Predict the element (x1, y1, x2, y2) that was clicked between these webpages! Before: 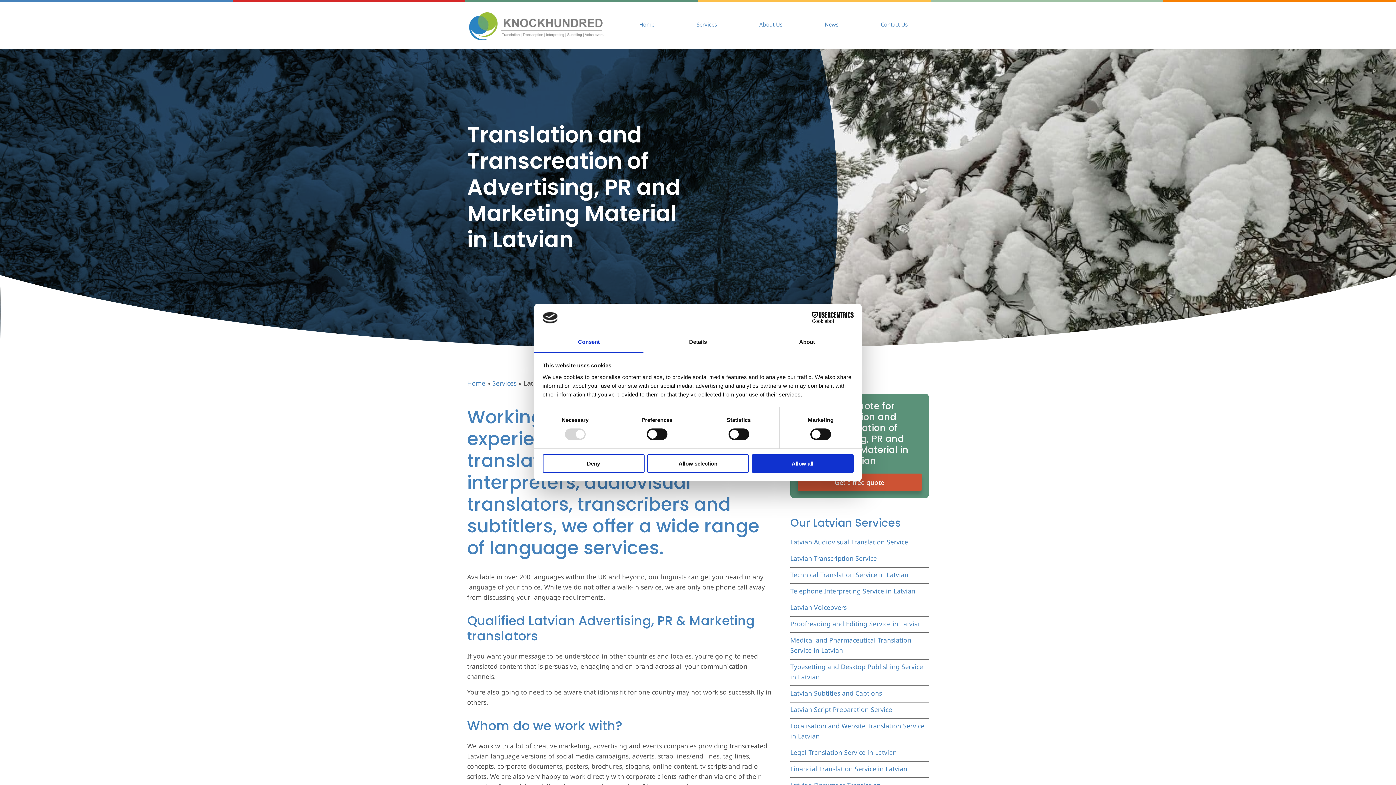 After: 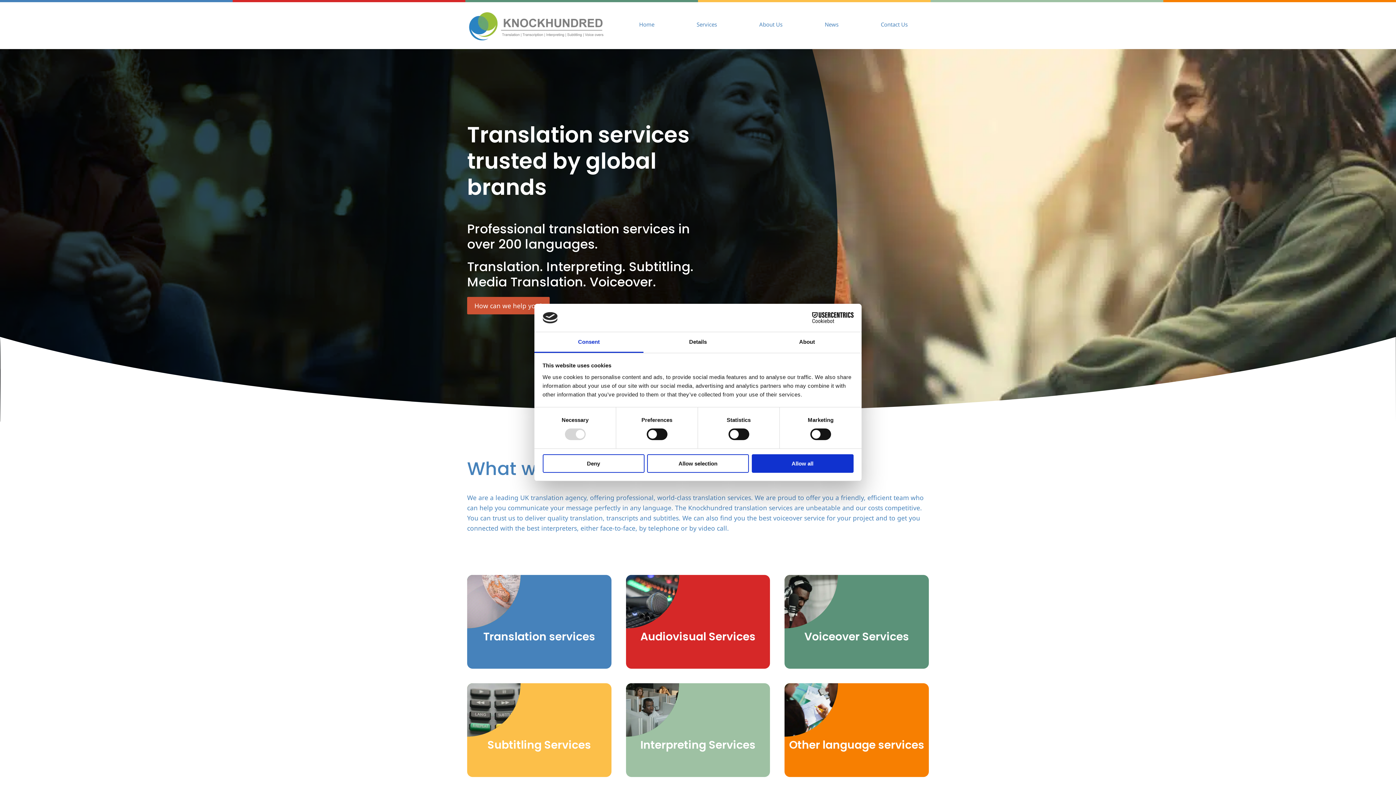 Action: bbox: (467, 19, 603, 28)